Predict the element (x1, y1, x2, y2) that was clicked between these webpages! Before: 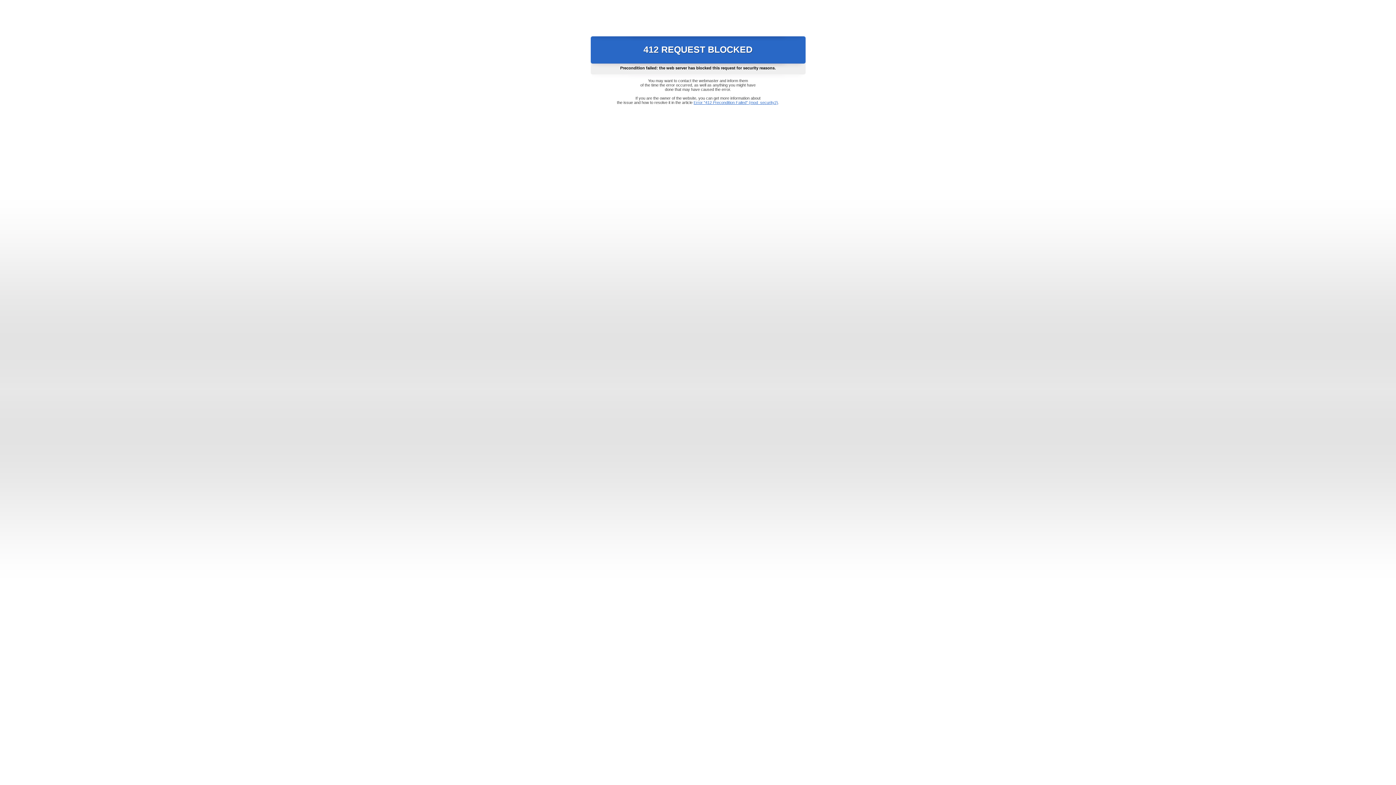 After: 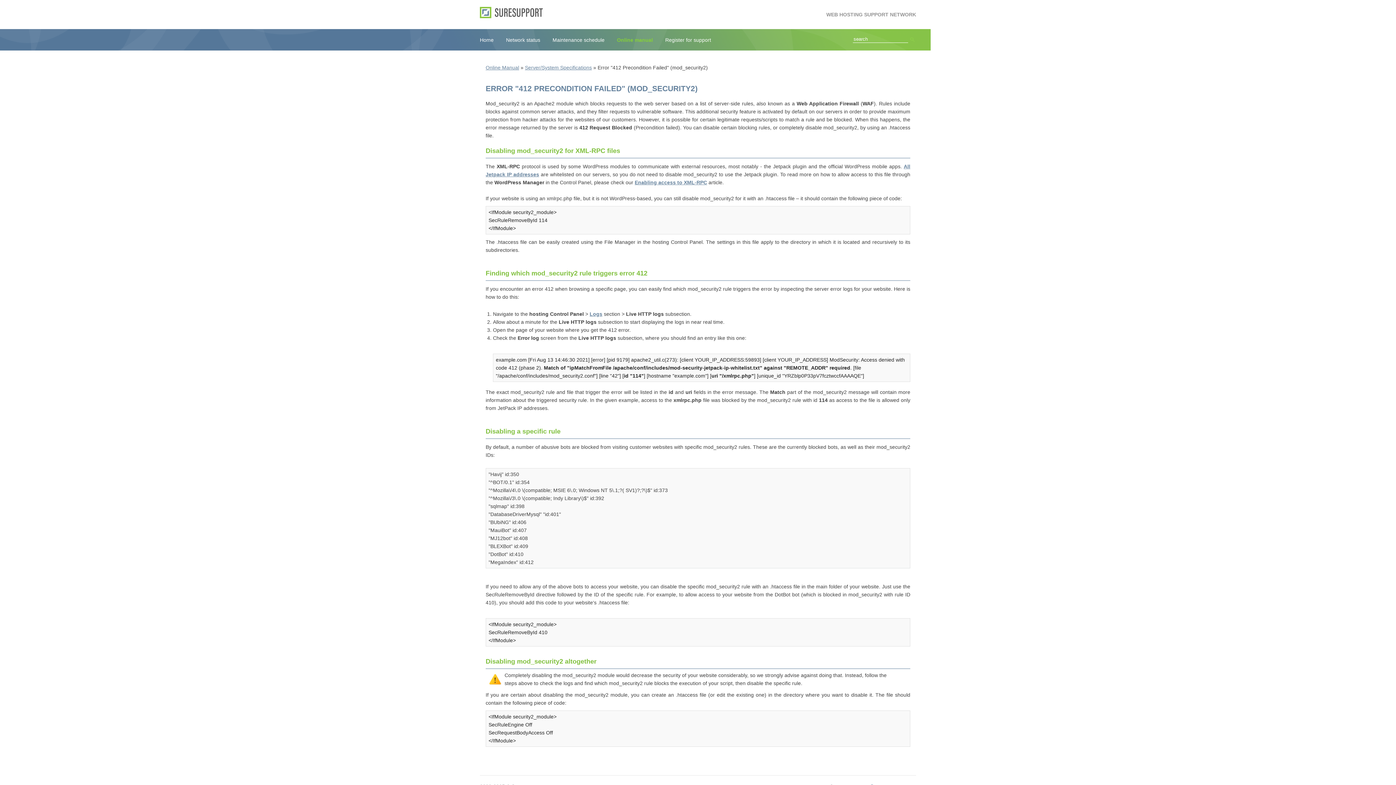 Action: bbox: (693, 100, 778, 104) label: Error "412 Precondition Failed" (mod_security2)